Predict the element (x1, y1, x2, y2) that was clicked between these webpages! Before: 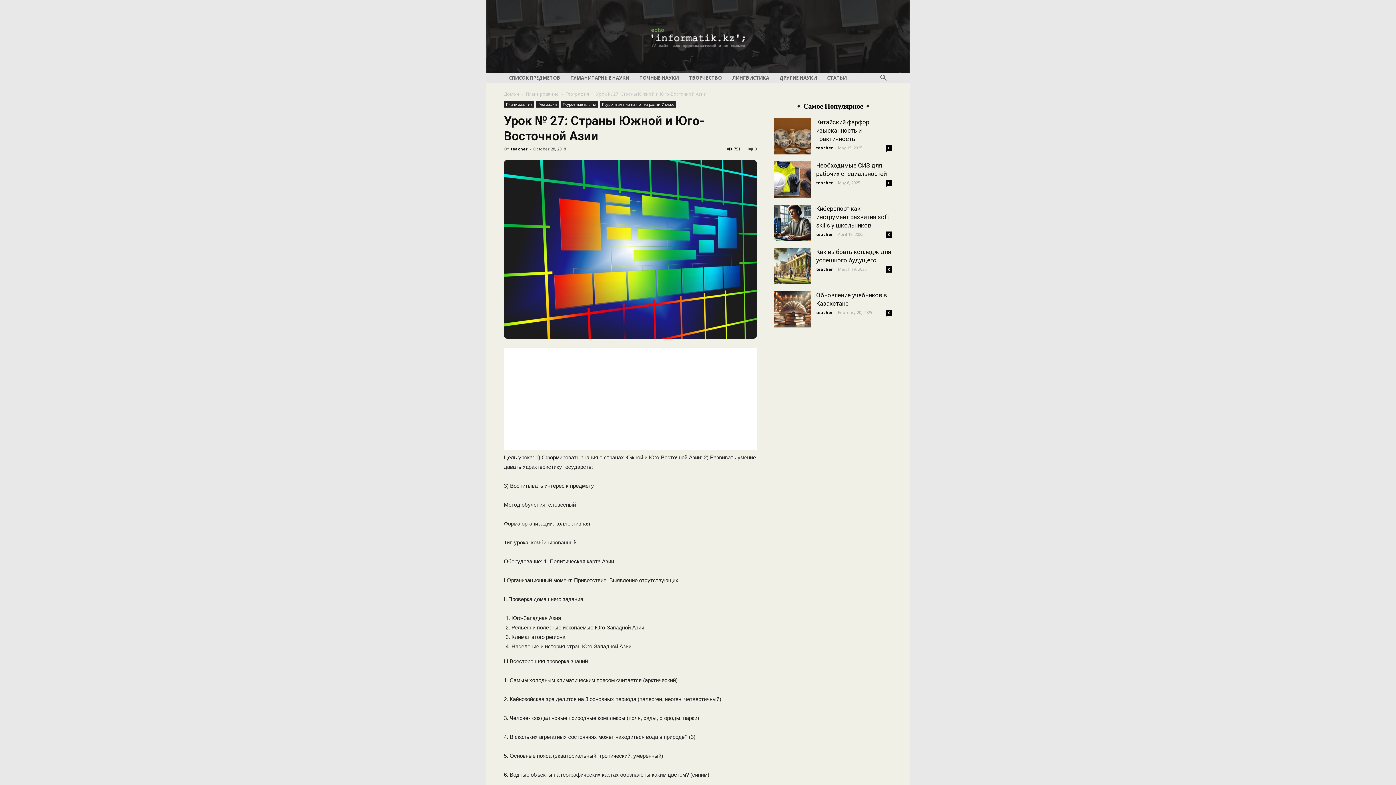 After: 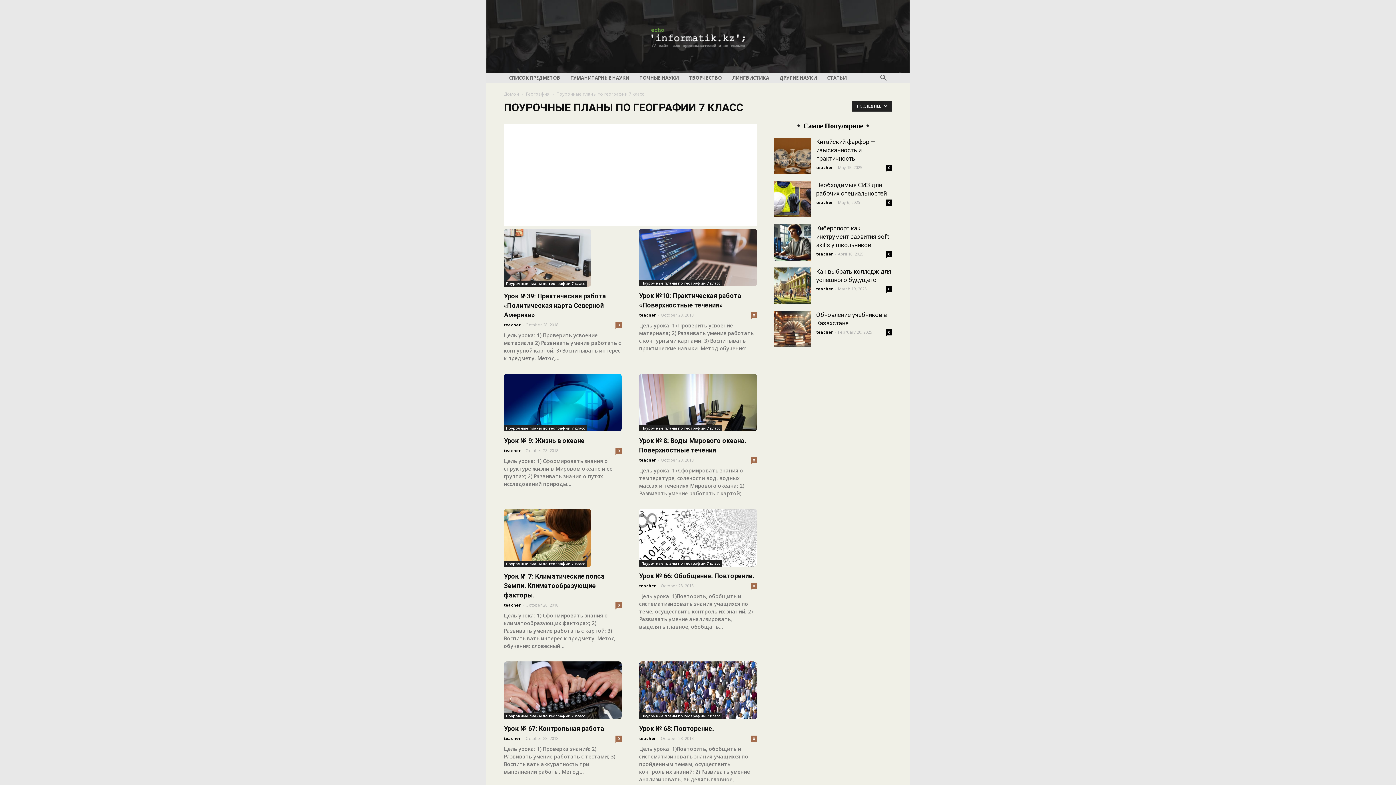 Action: bbox: (600, 101, 676, 107) label: Поурочные планы по географии 7 класс